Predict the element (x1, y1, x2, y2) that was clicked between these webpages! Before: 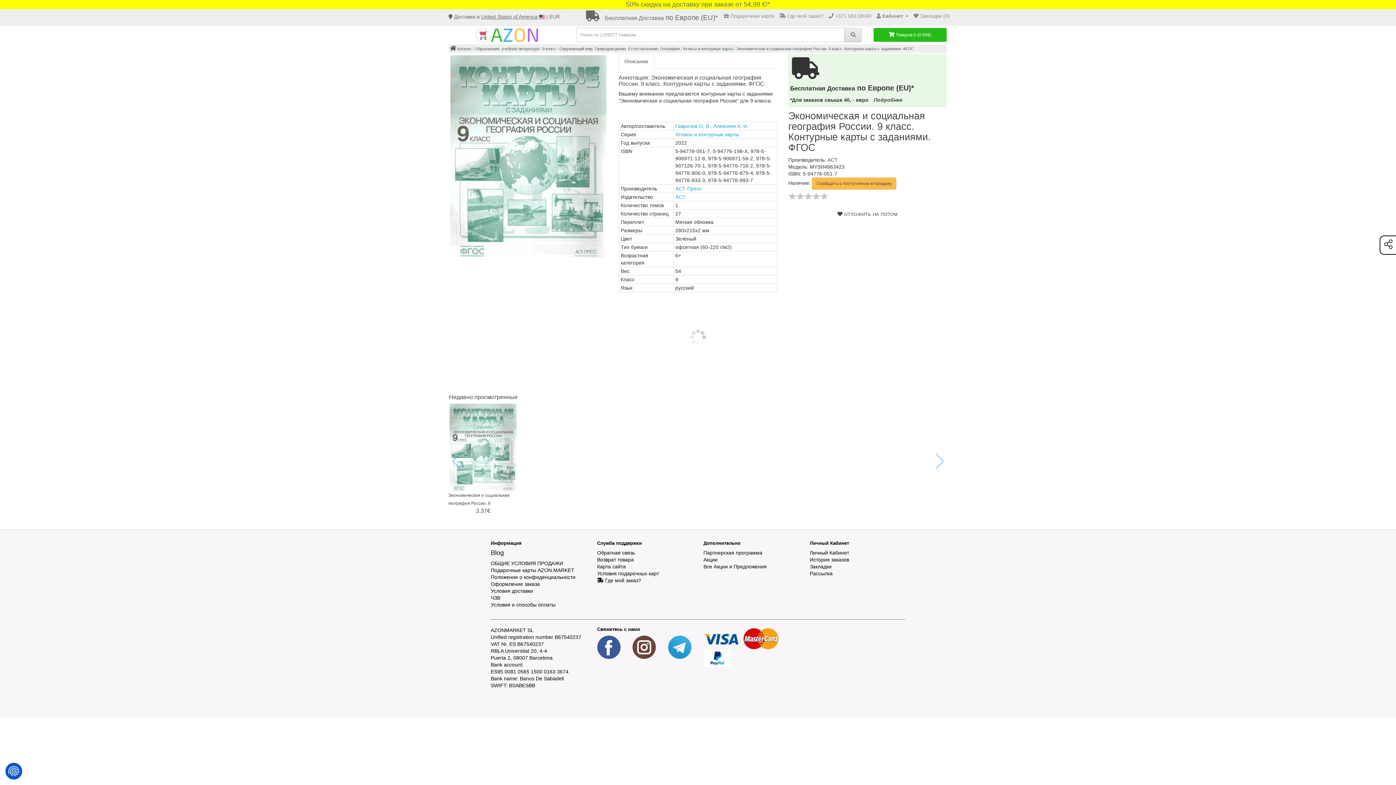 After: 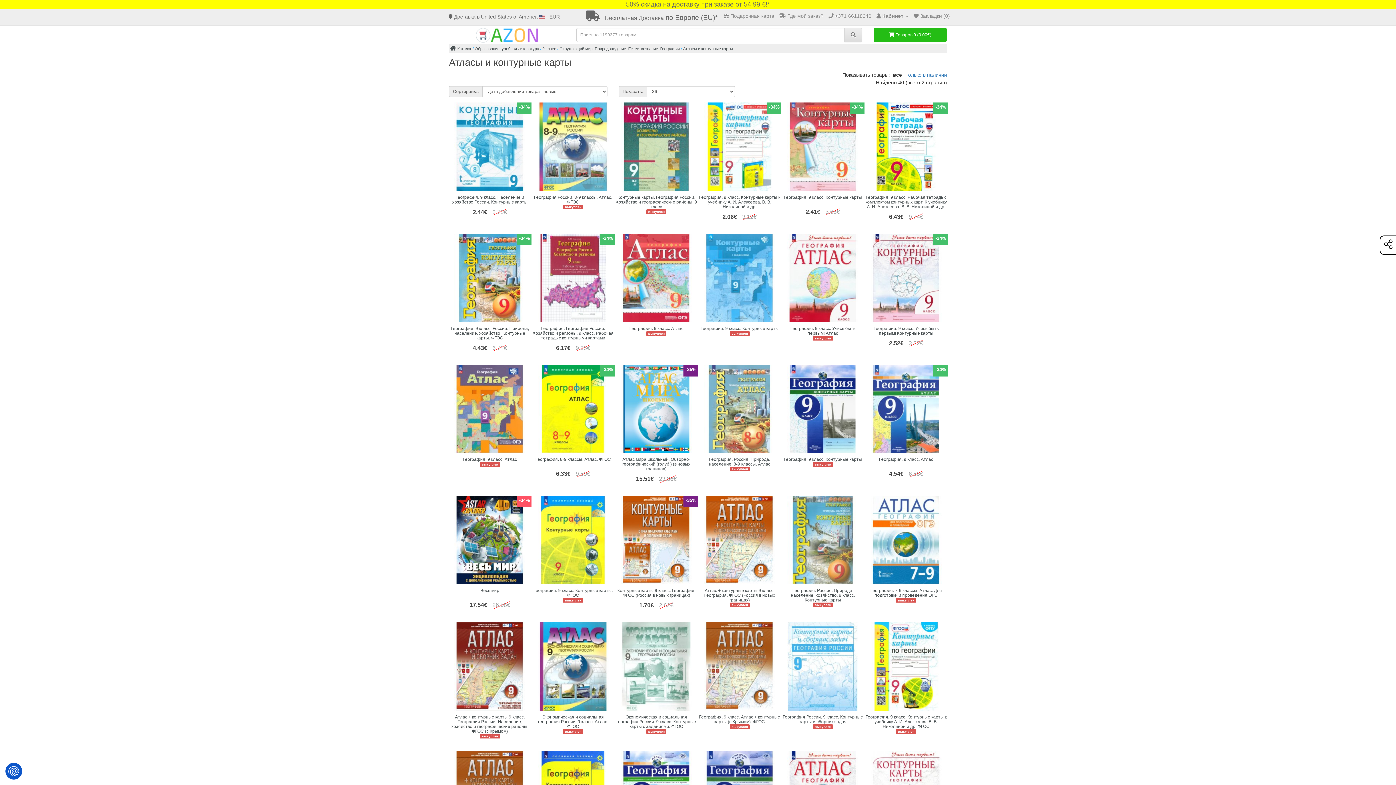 Action: bbox: (683, 46, 733, 50) label: Атласы и контурные карты